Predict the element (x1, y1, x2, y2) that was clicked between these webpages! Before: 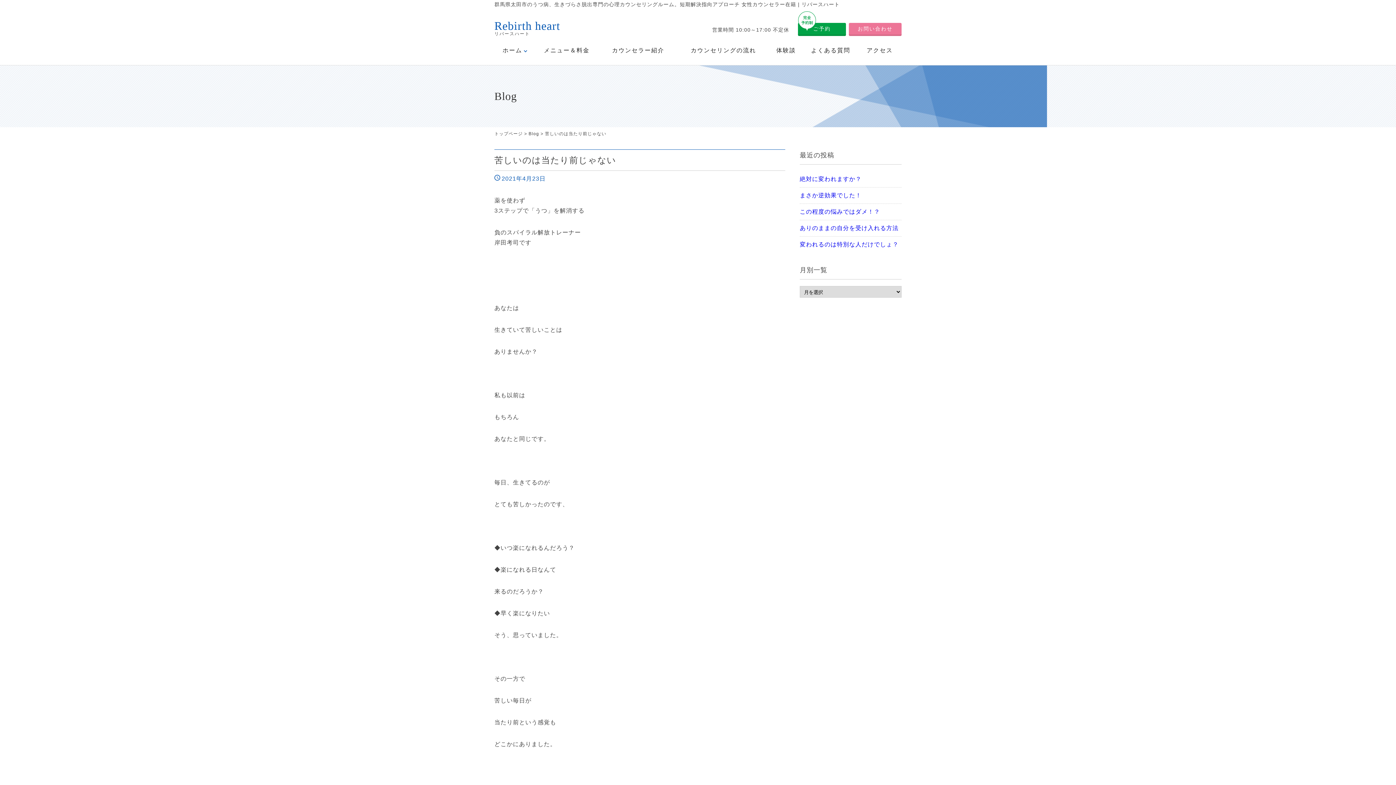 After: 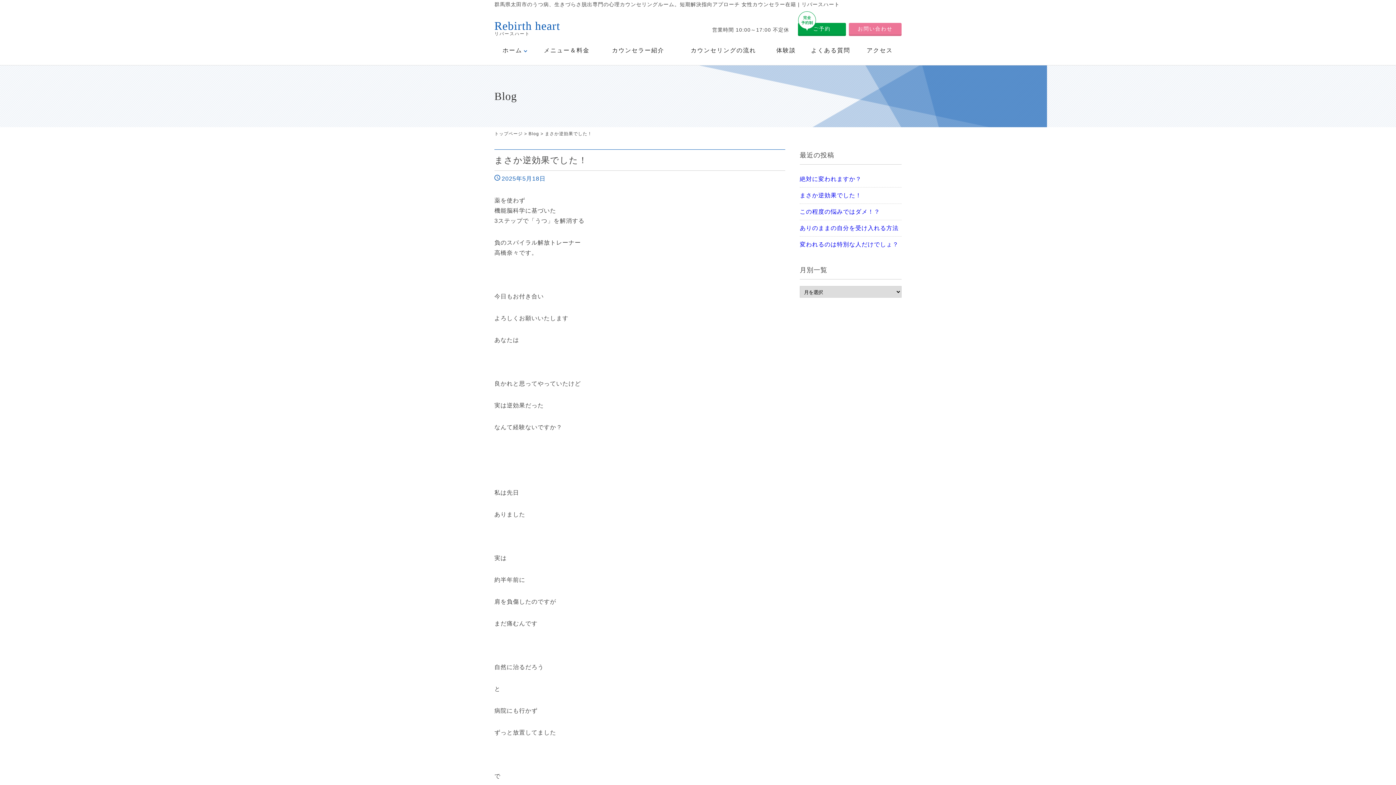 Action: bbox: (800, 192, 861, 198) label: まさか逆効果でした！